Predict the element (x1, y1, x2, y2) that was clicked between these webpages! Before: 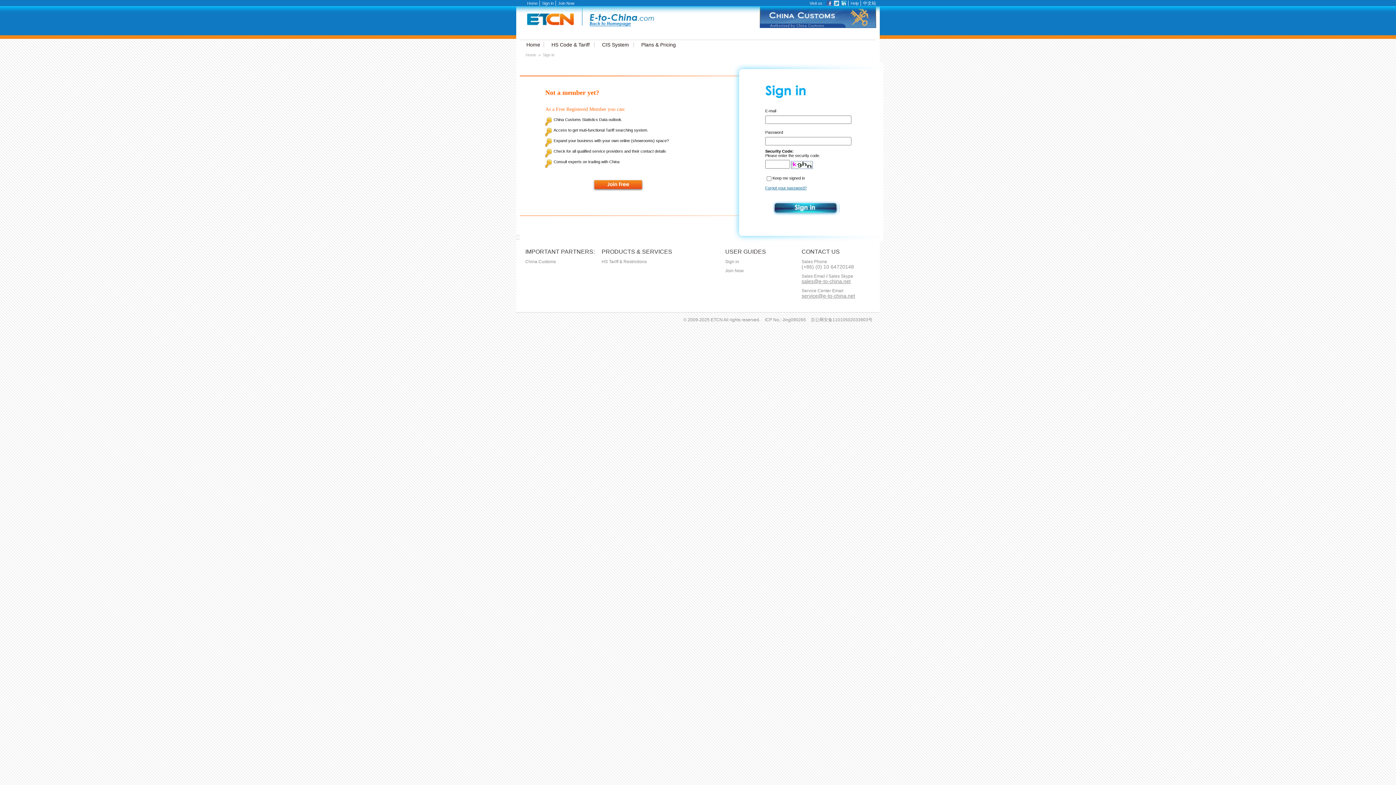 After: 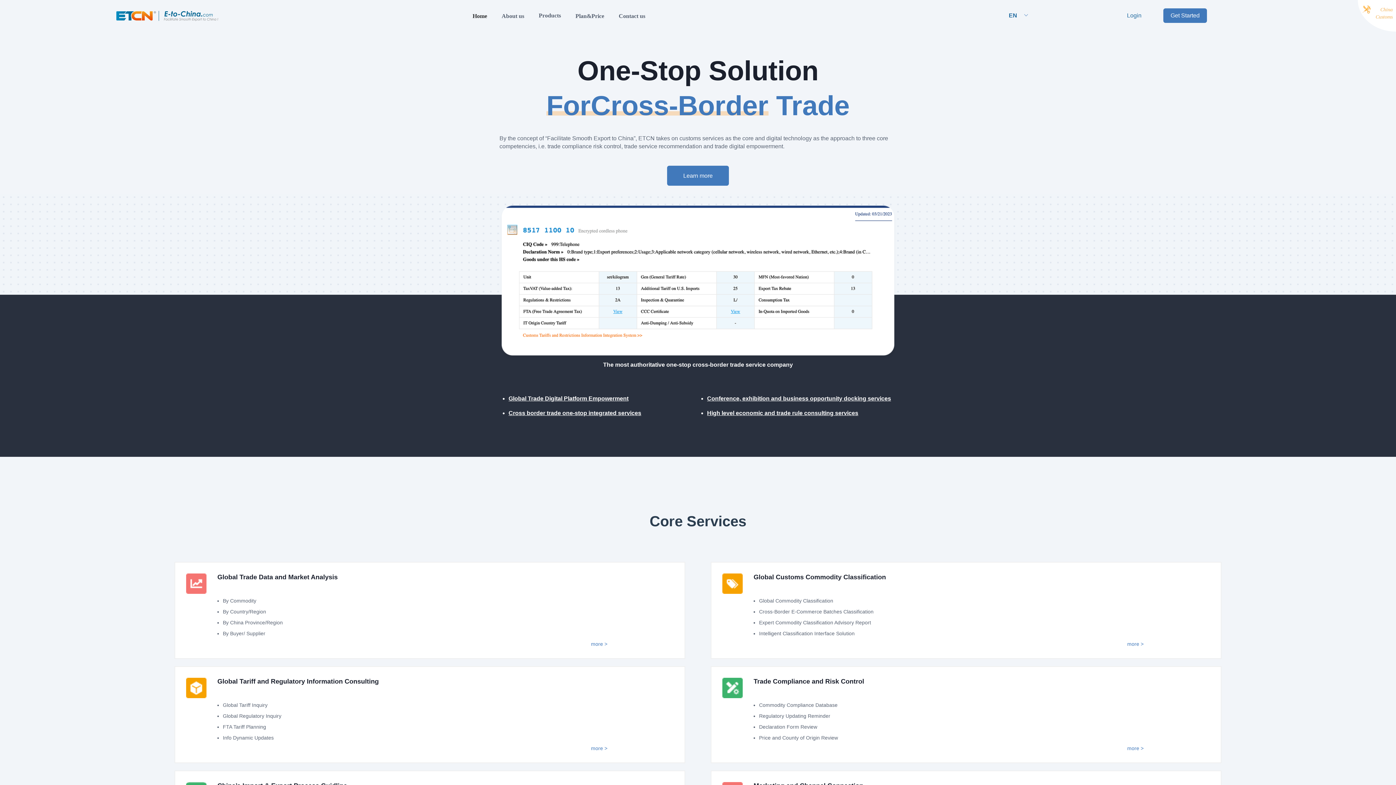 Action: bbox: (520, 42, 546, 47) label: Home